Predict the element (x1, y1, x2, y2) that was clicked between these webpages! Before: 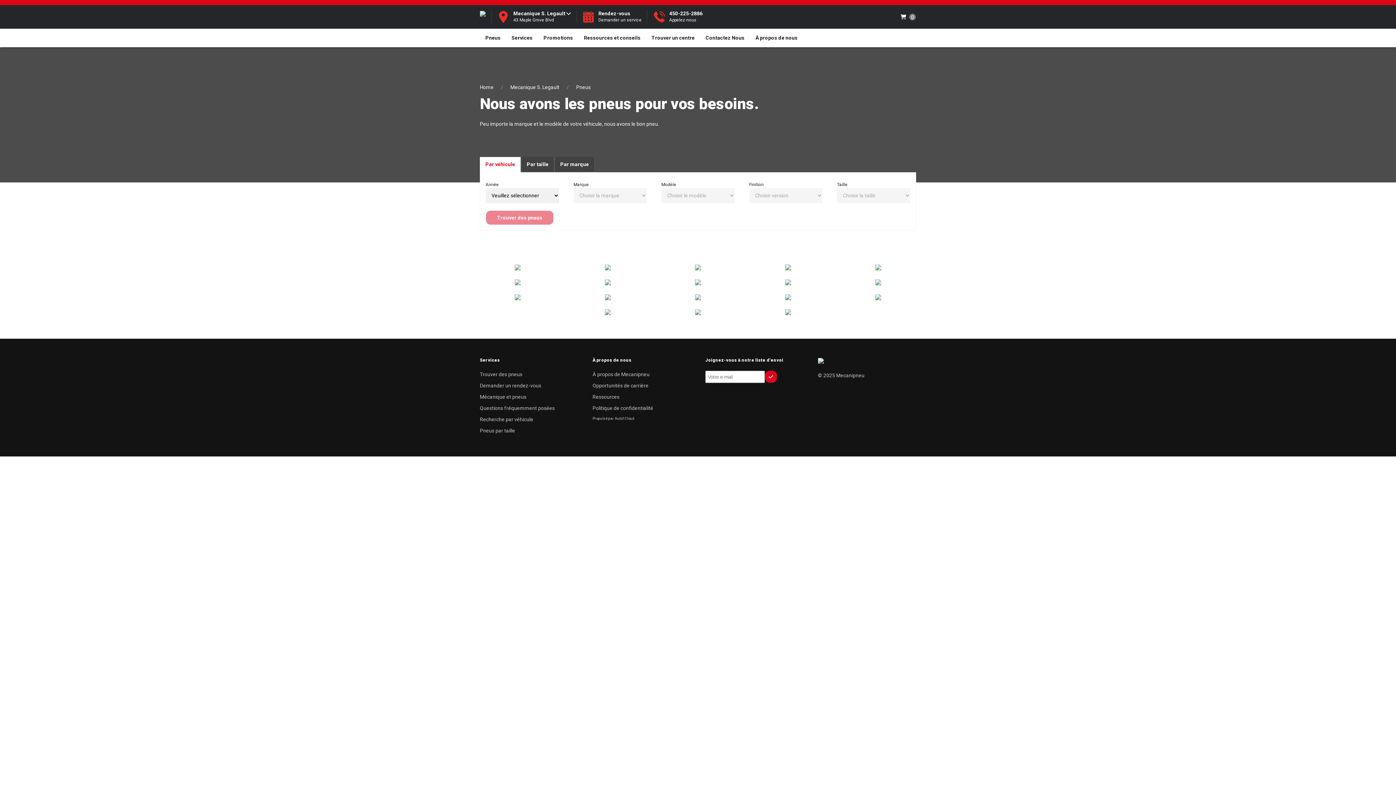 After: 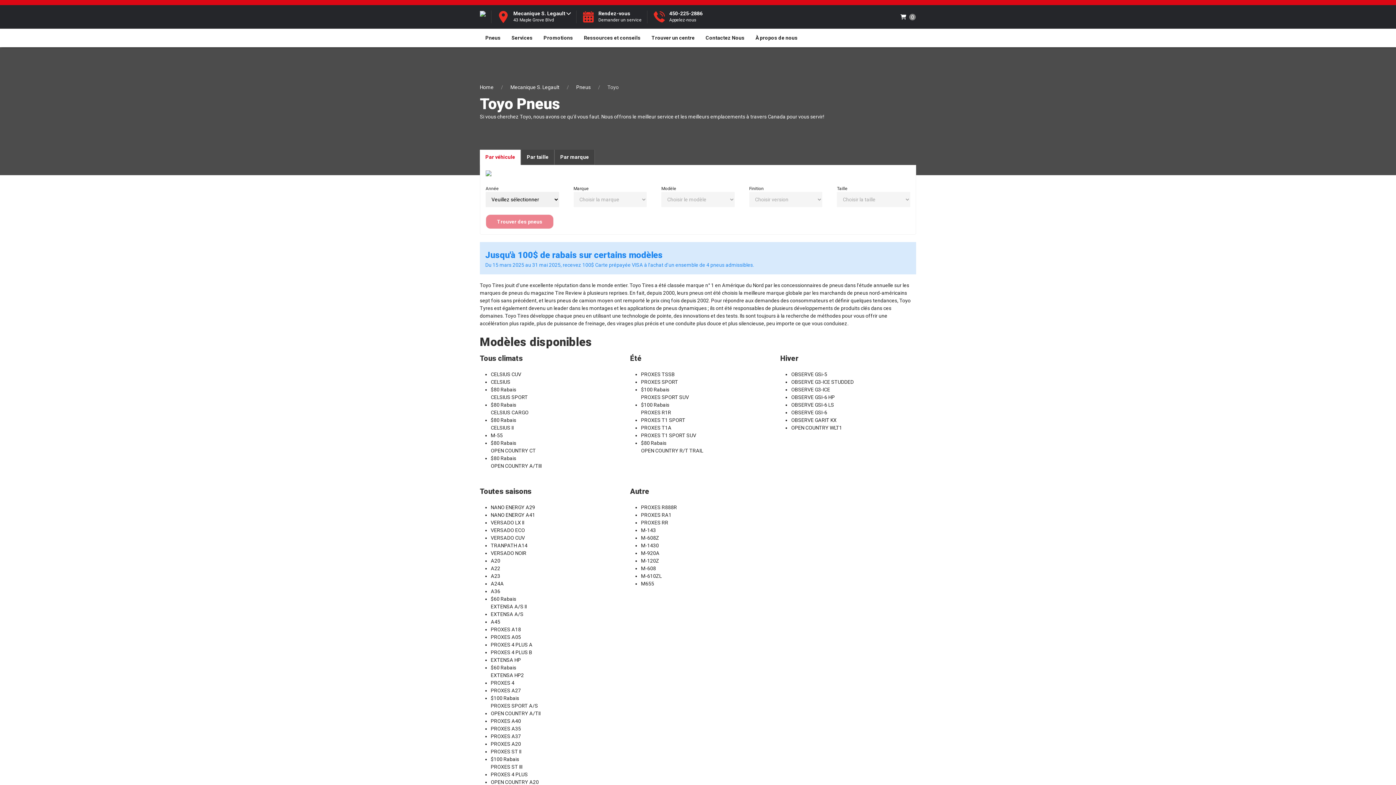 Action: bbox: (605, 279, 610, 285)